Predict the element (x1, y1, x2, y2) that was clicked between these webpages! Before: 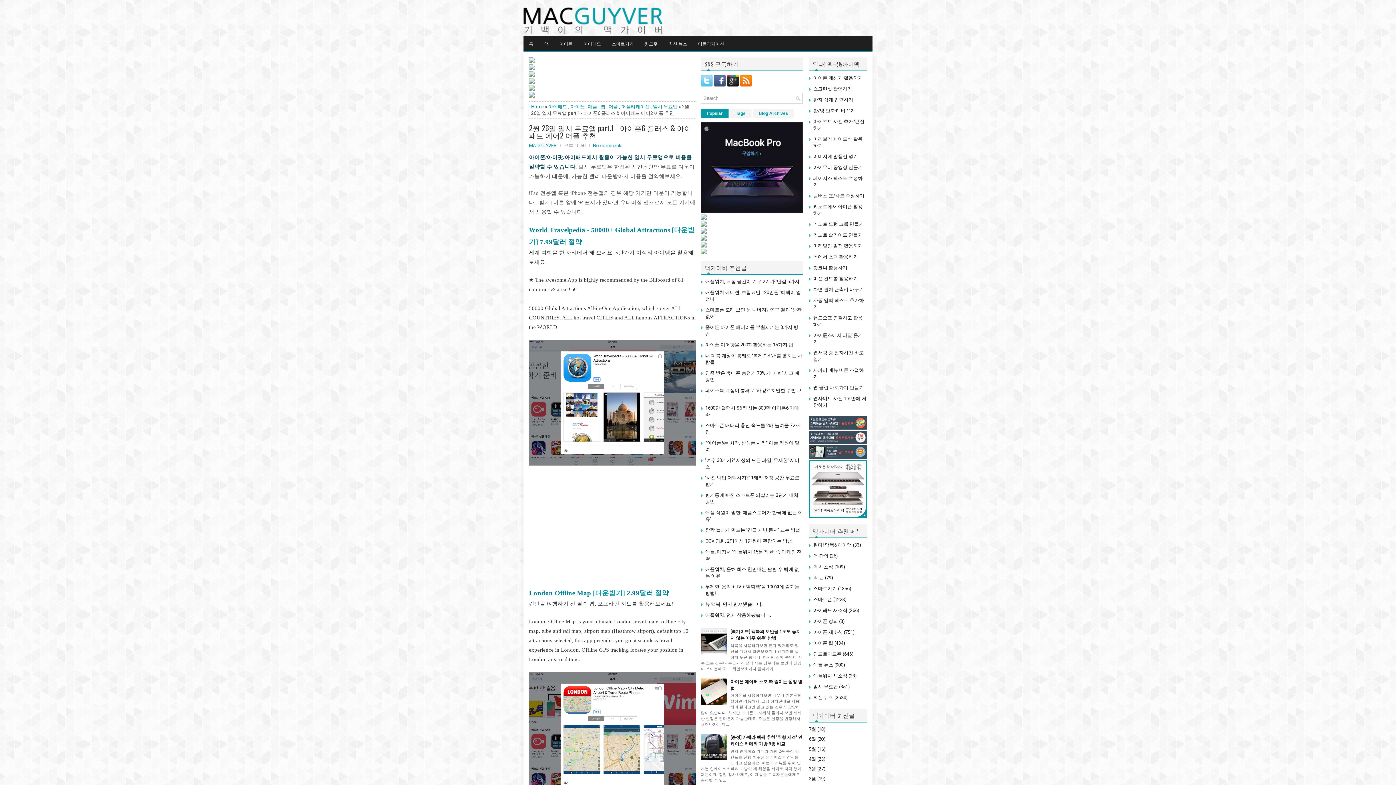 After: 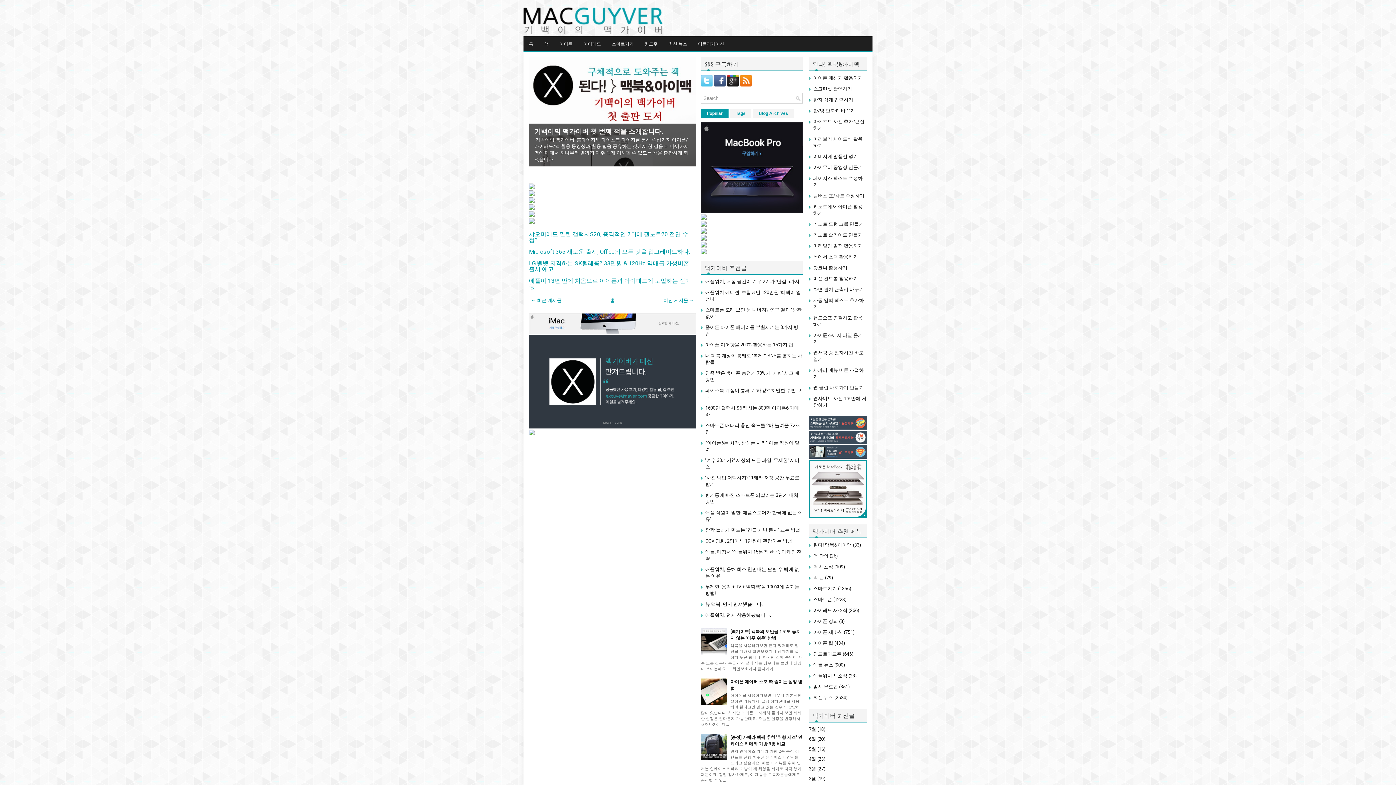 Action: bbox: (809, 756, 816, 762) label: 4월